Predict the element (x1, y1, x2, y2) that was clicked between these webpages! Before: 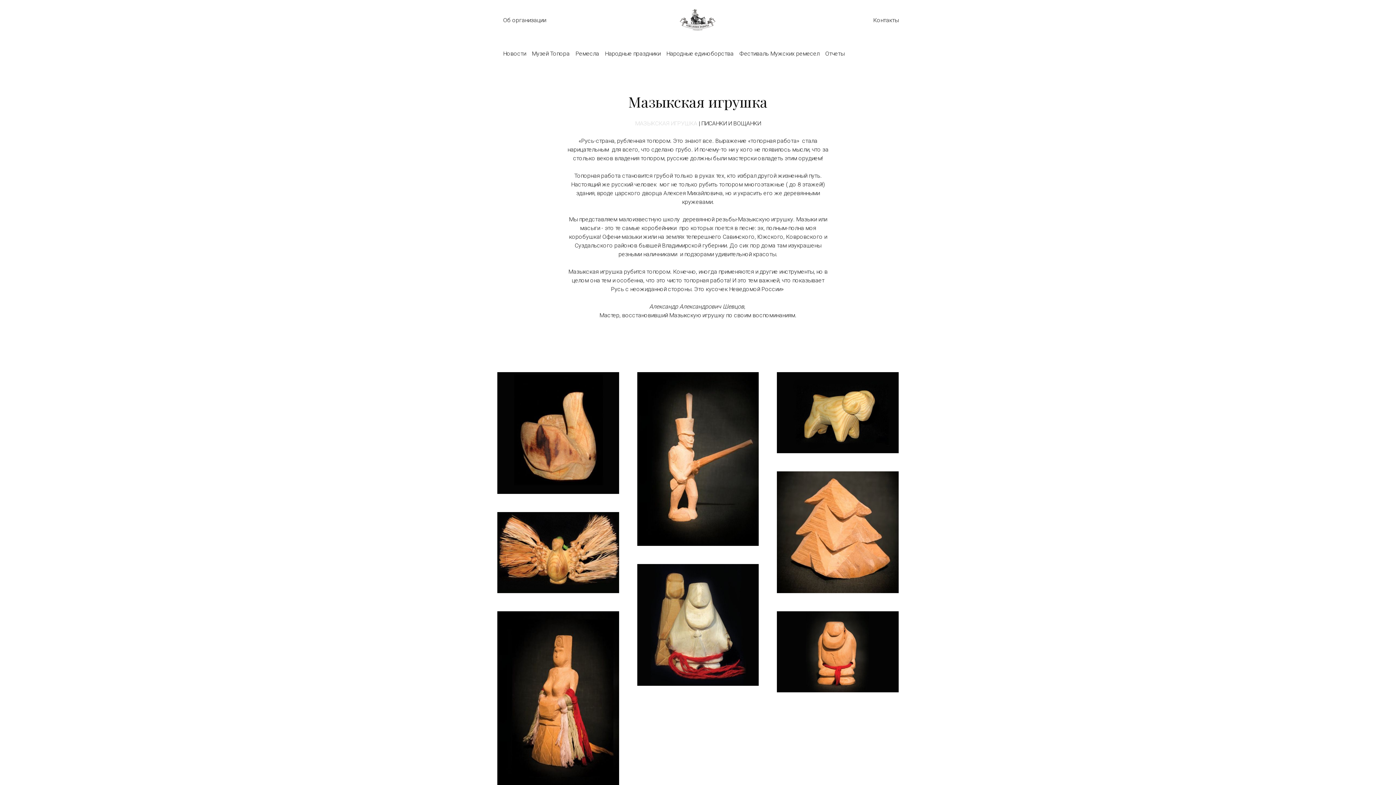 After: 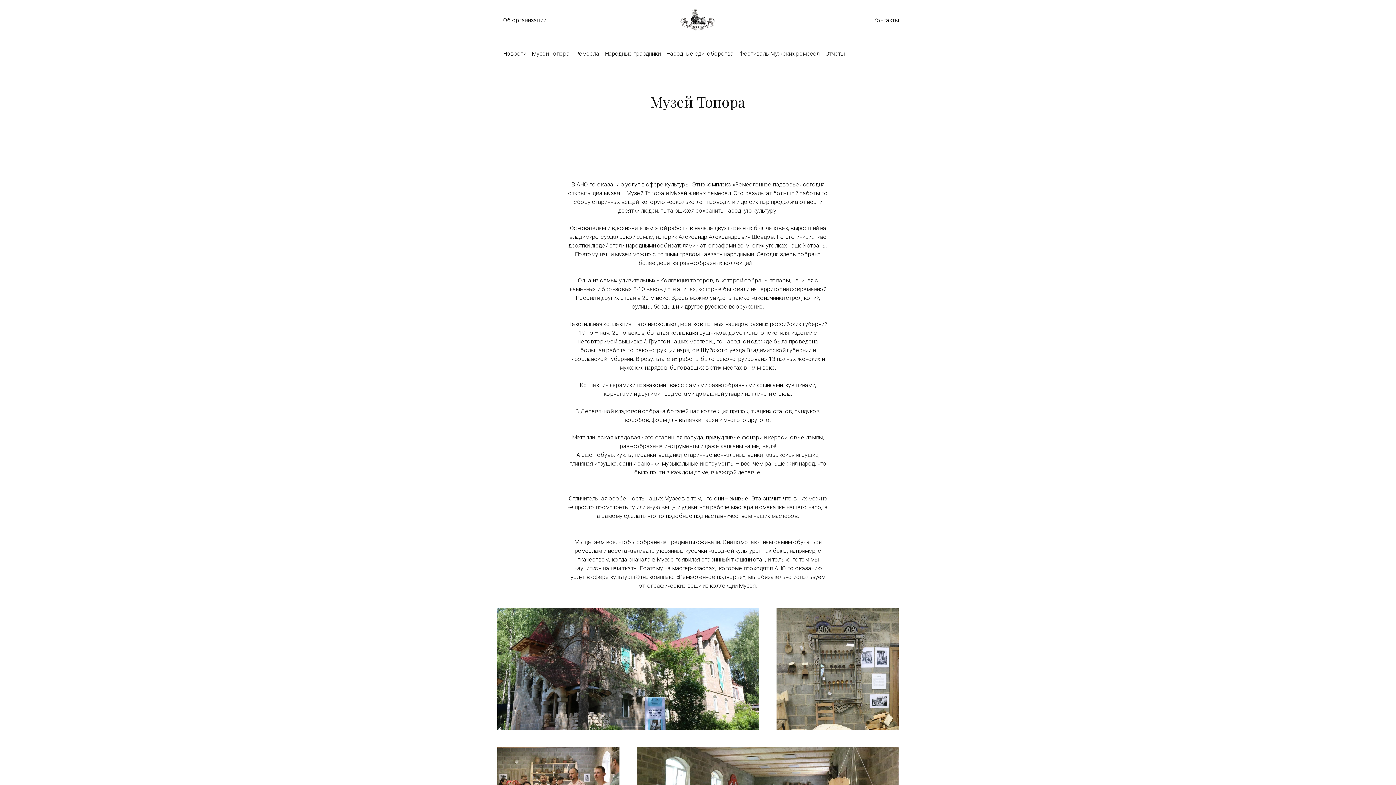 Action: bbox: (532, 50, 569, 57) label: Музей Топора